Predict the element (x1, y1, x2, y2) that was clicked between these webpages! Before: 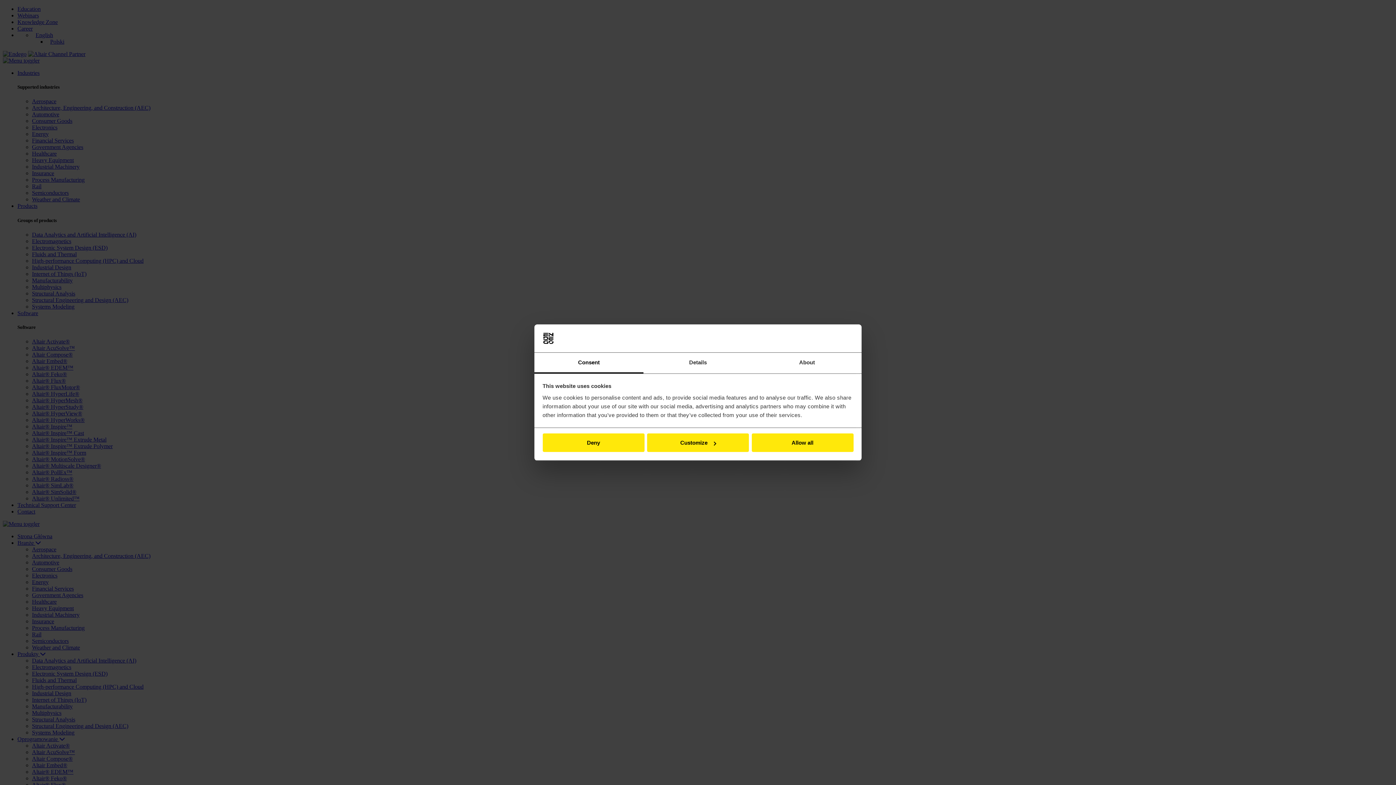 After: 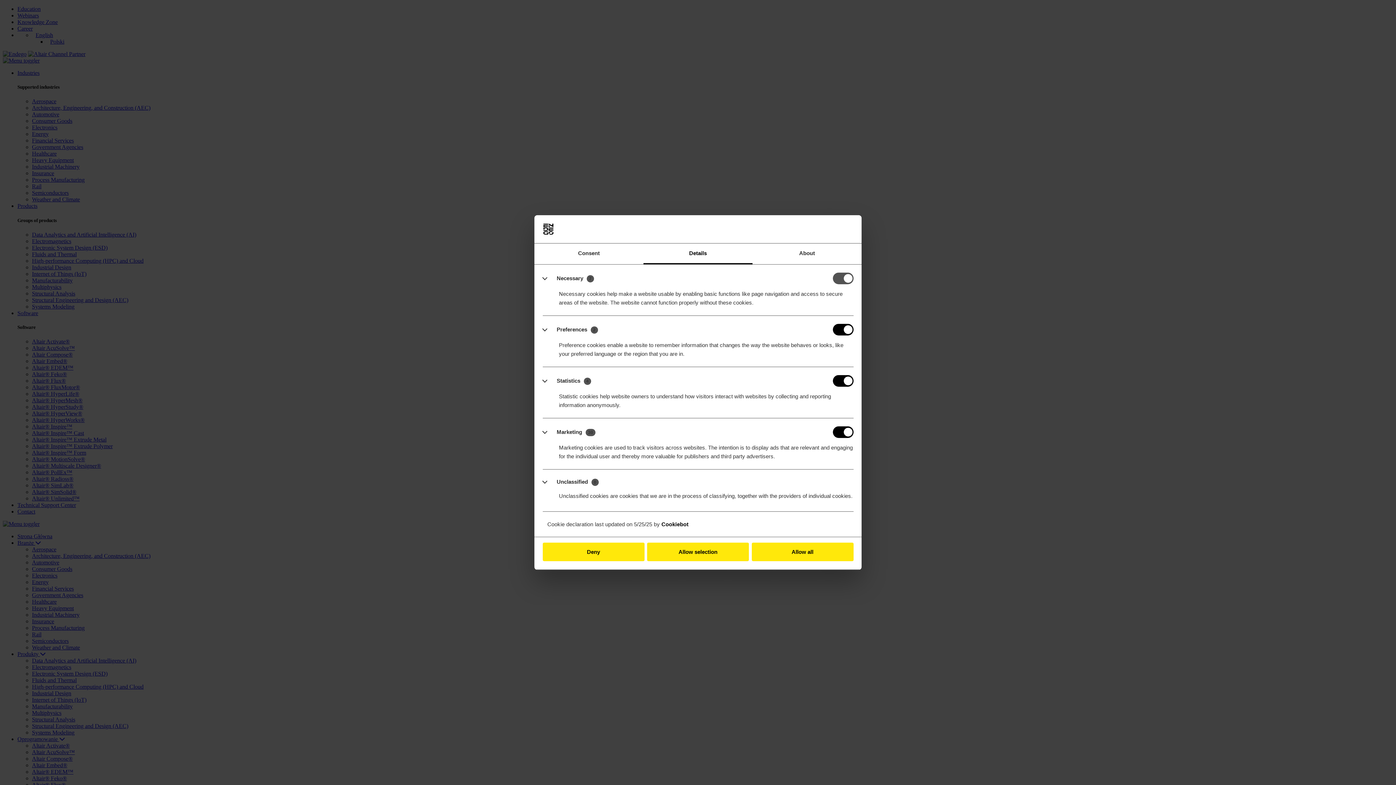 Action: bbox: (647, 433, 749, 452) label: Customize